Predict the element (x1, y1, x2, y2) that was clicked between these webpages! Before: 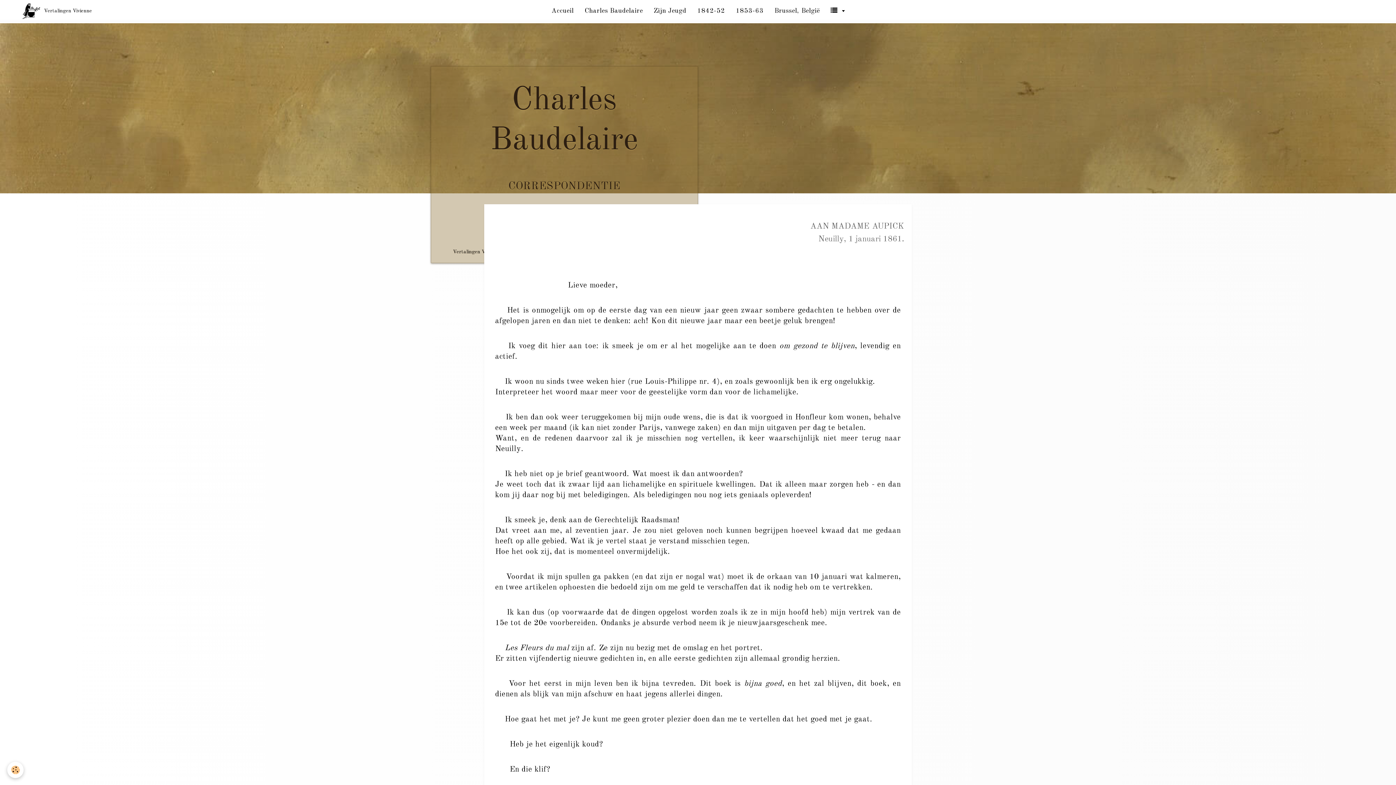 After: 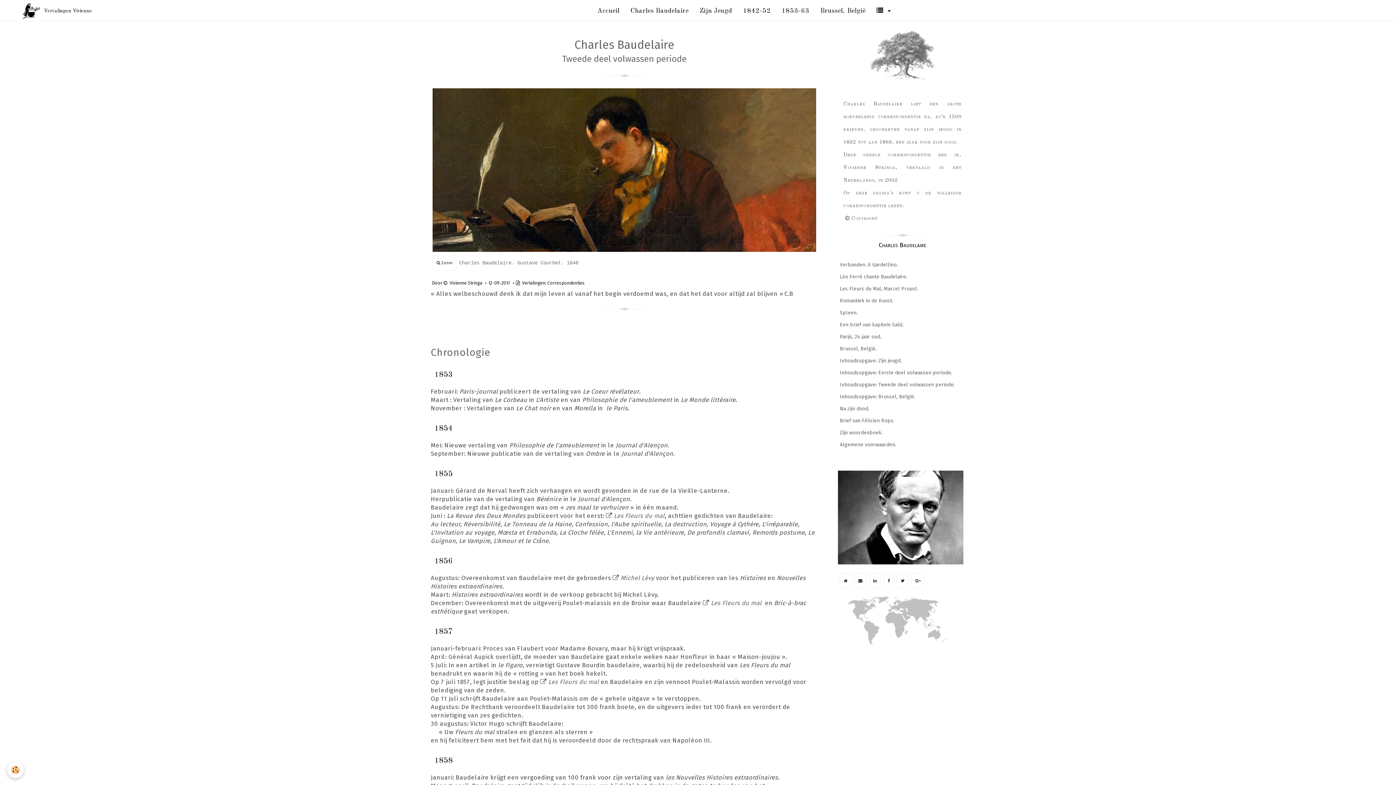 Action: bbox: (730, -3, 769, 25) label: 1853-63